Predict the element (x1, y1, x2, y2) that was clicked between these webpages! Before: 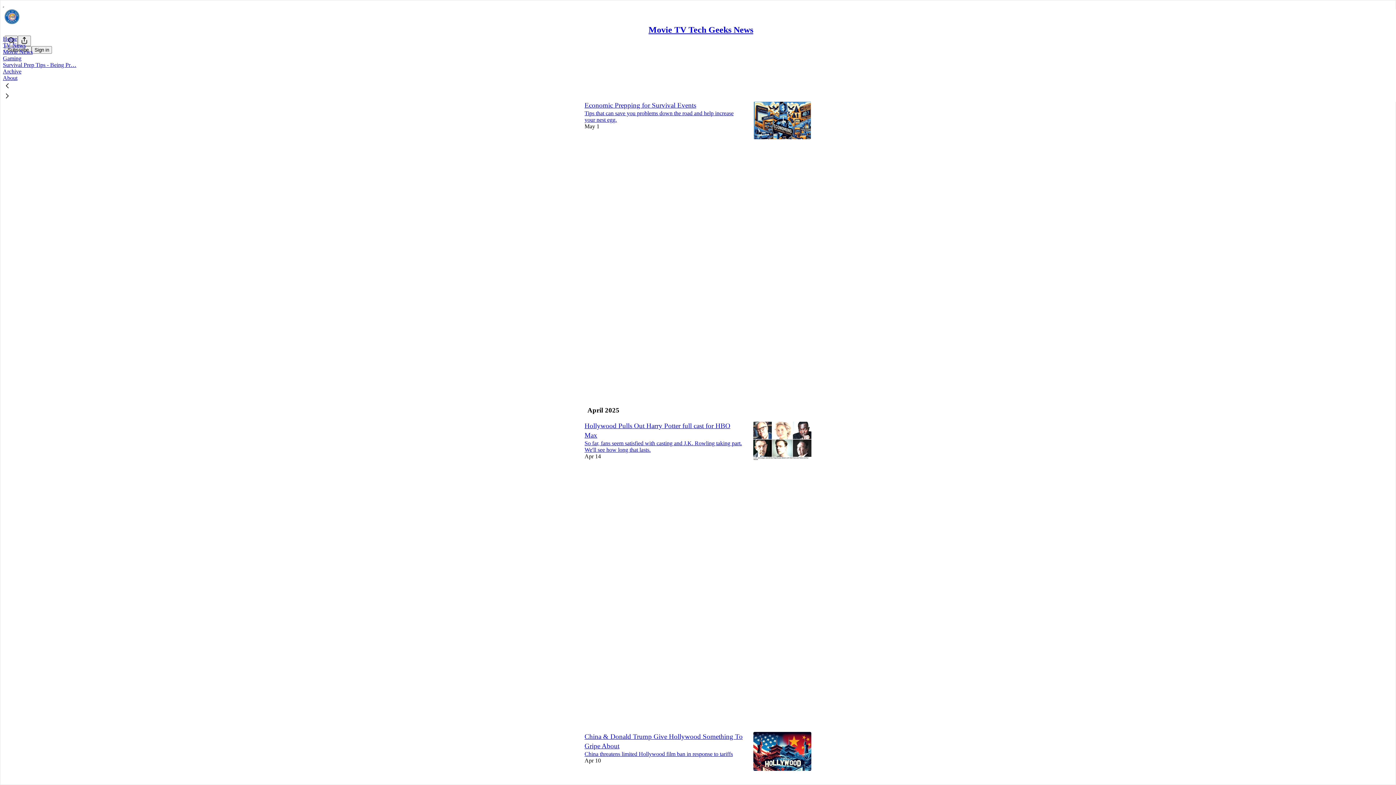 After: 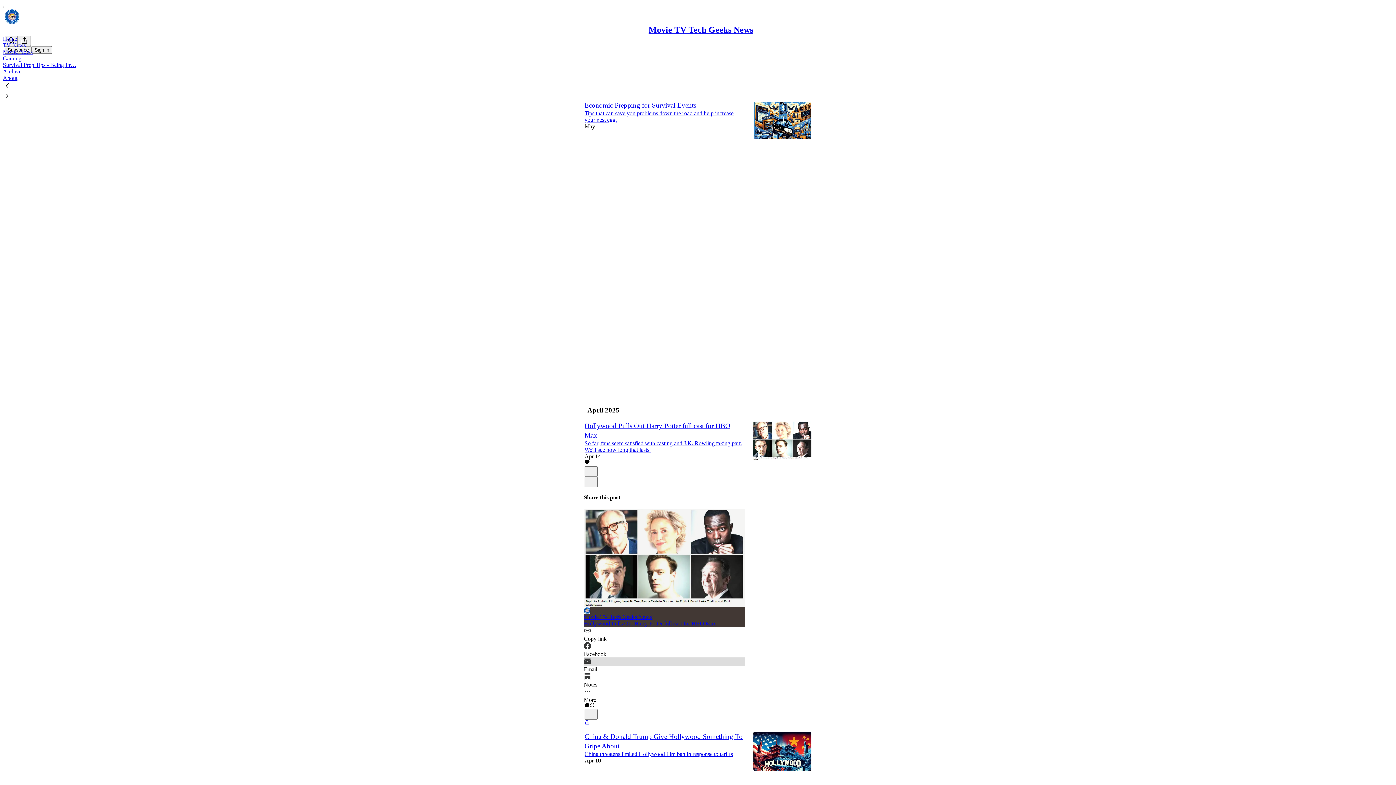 Action: label: Email bbox: (584, 657, 745, 673)